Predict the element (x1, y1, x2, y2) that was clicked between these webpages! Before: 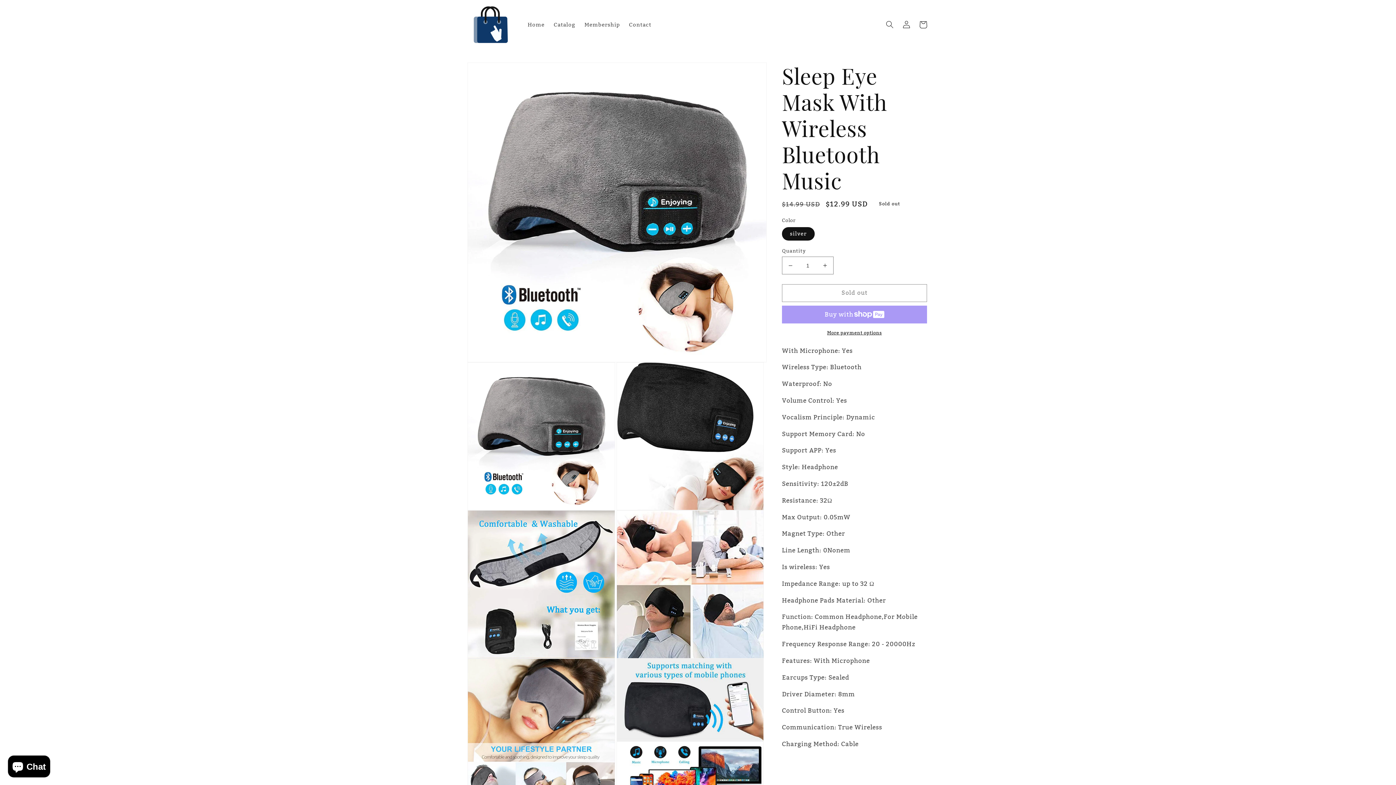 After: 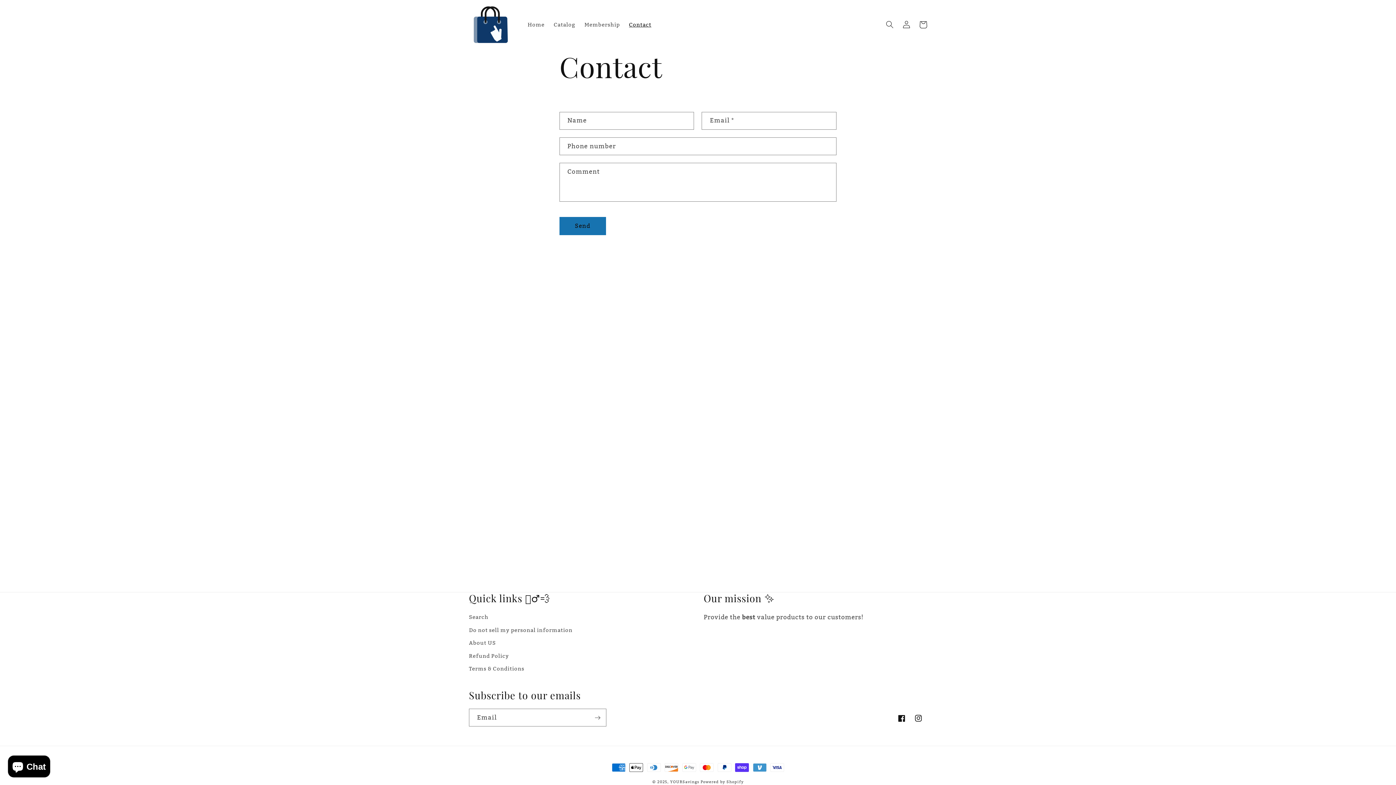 Action: bbox: (624, 16, 656, 32) label: Contact